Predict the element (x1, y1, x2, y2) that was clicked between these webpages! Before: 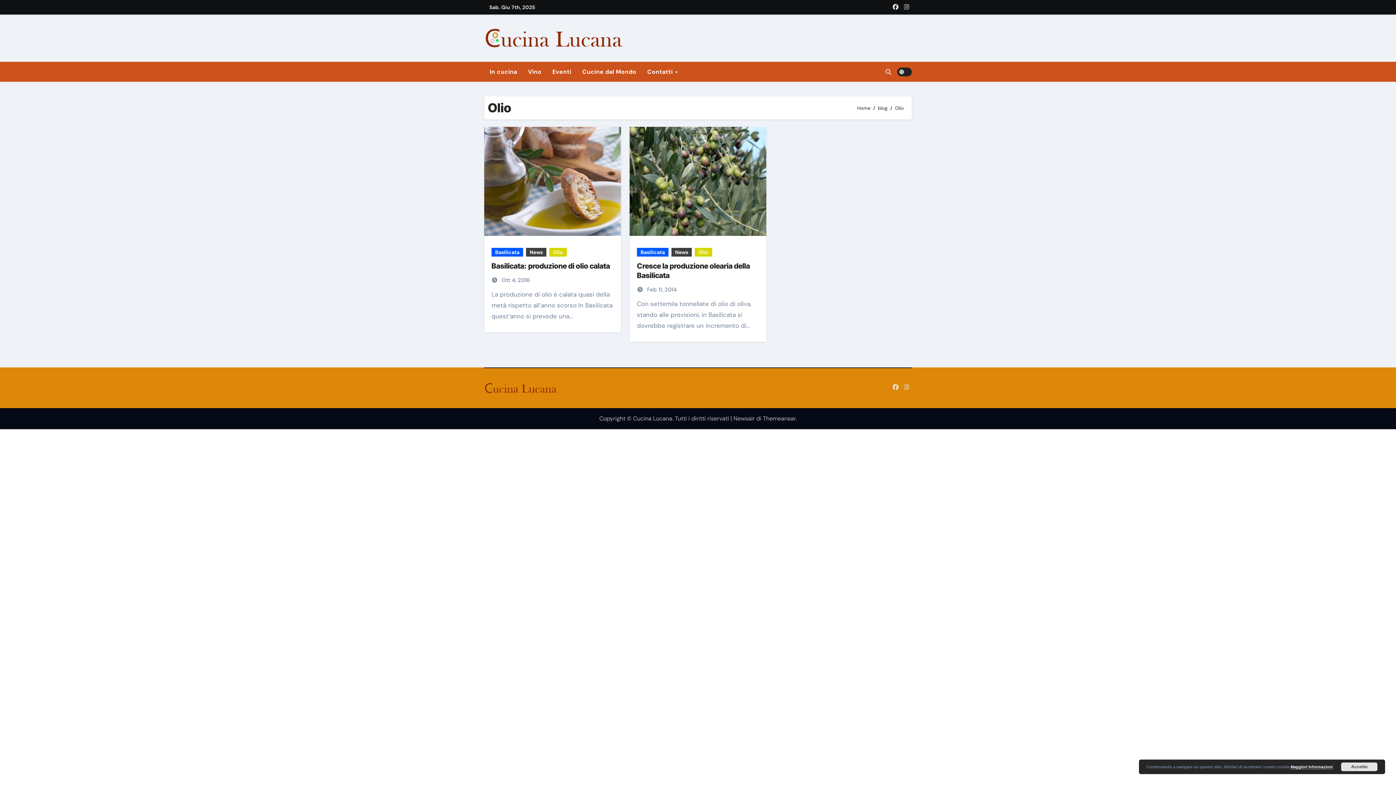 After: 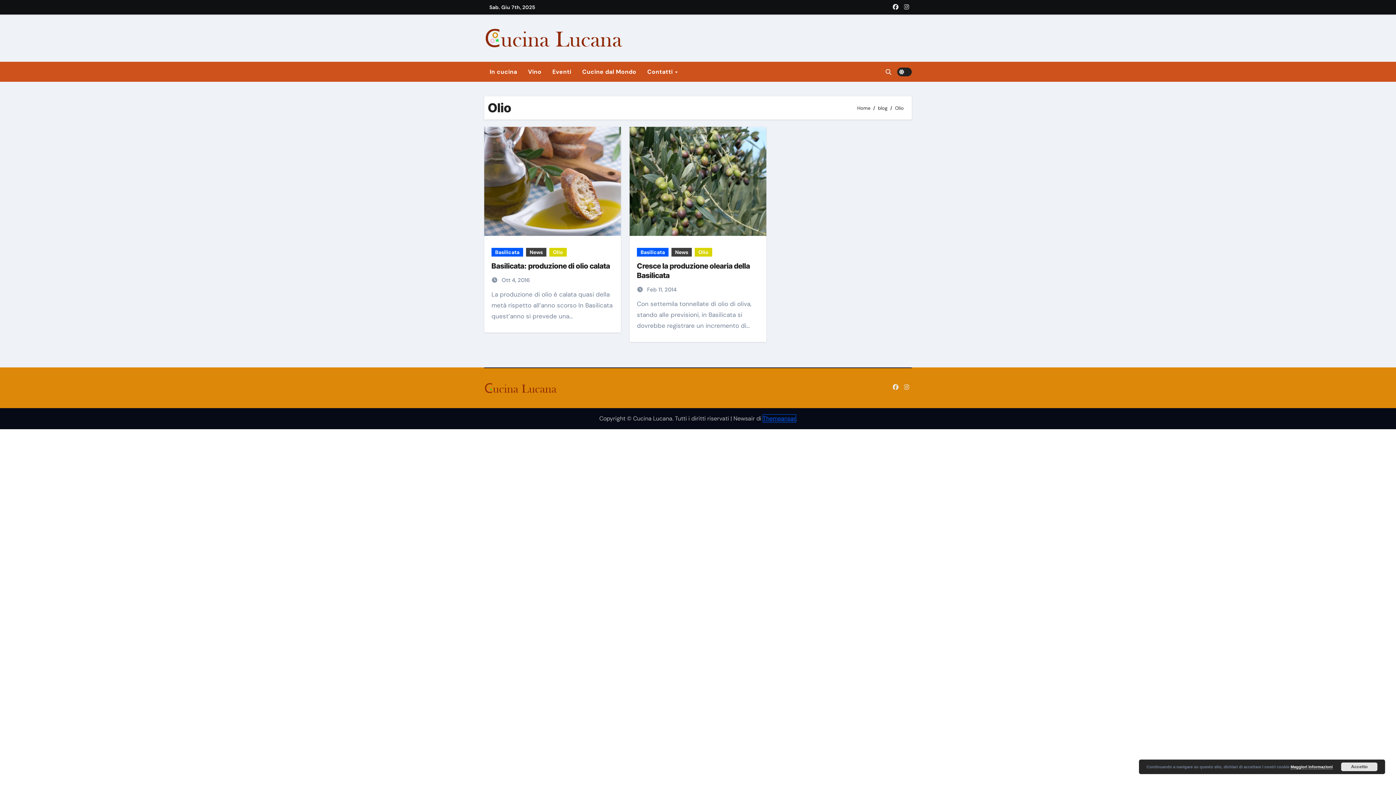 Action: label: Themeansar bbox: (763, 414, 795, 422)